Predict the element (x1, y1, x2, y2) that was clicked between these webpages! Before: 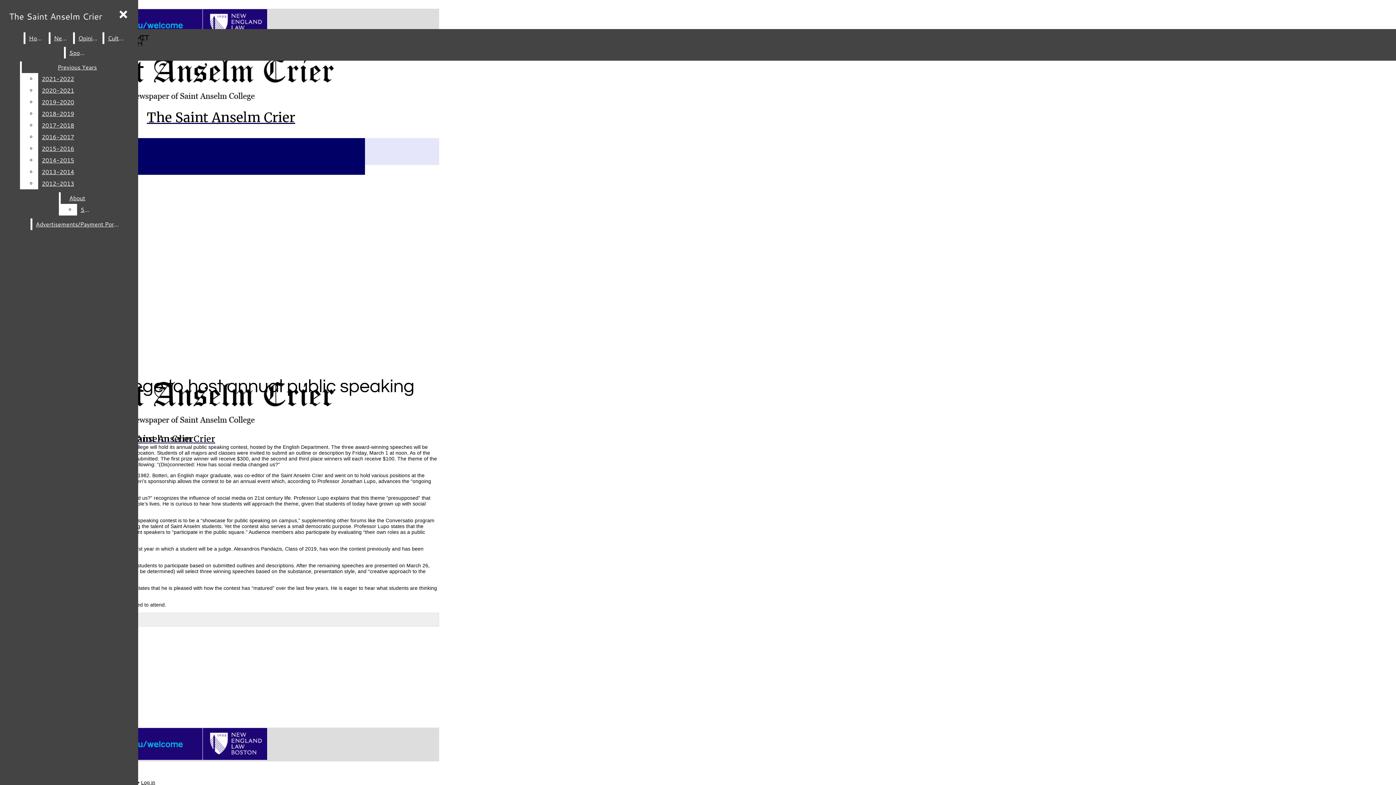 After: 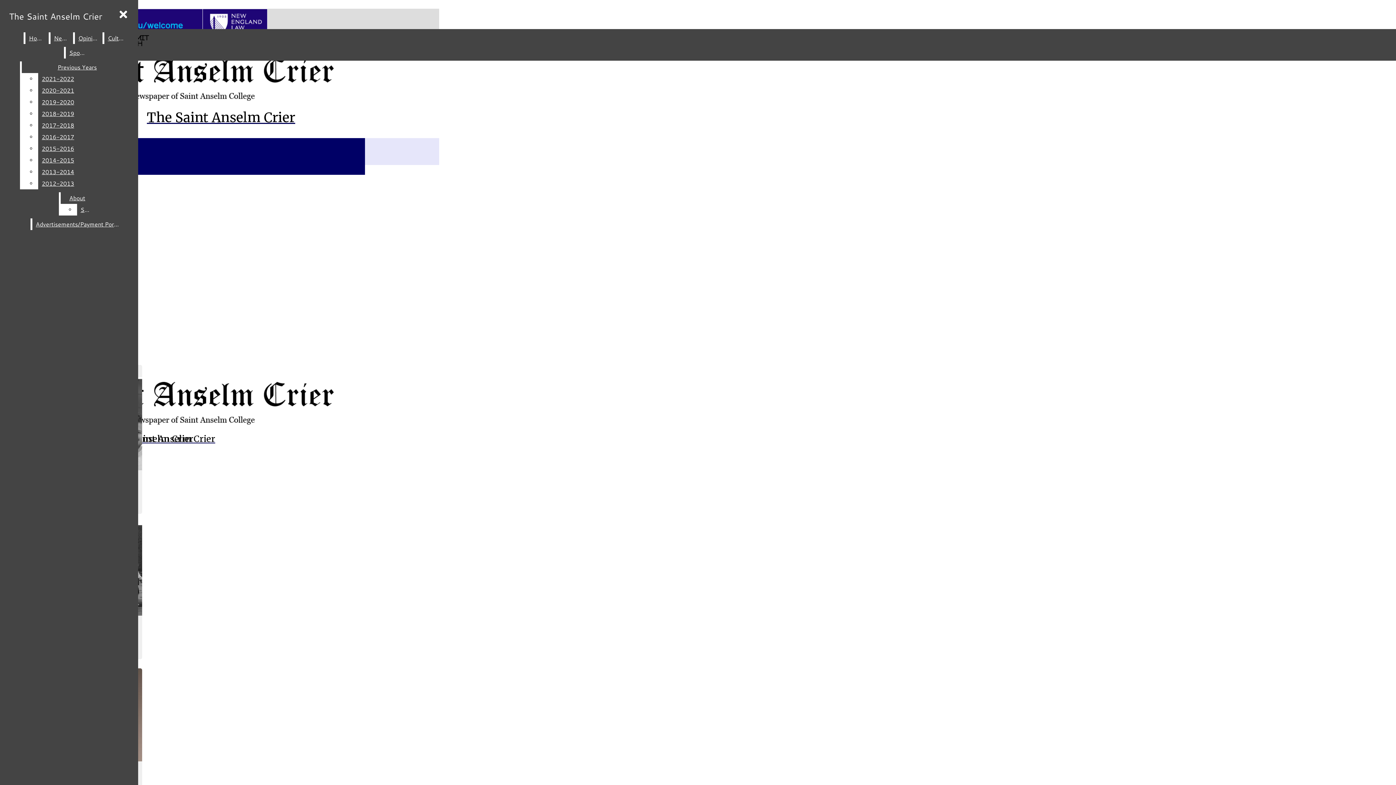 Action: label: Culture bbox: (104, 32, 129, 44)